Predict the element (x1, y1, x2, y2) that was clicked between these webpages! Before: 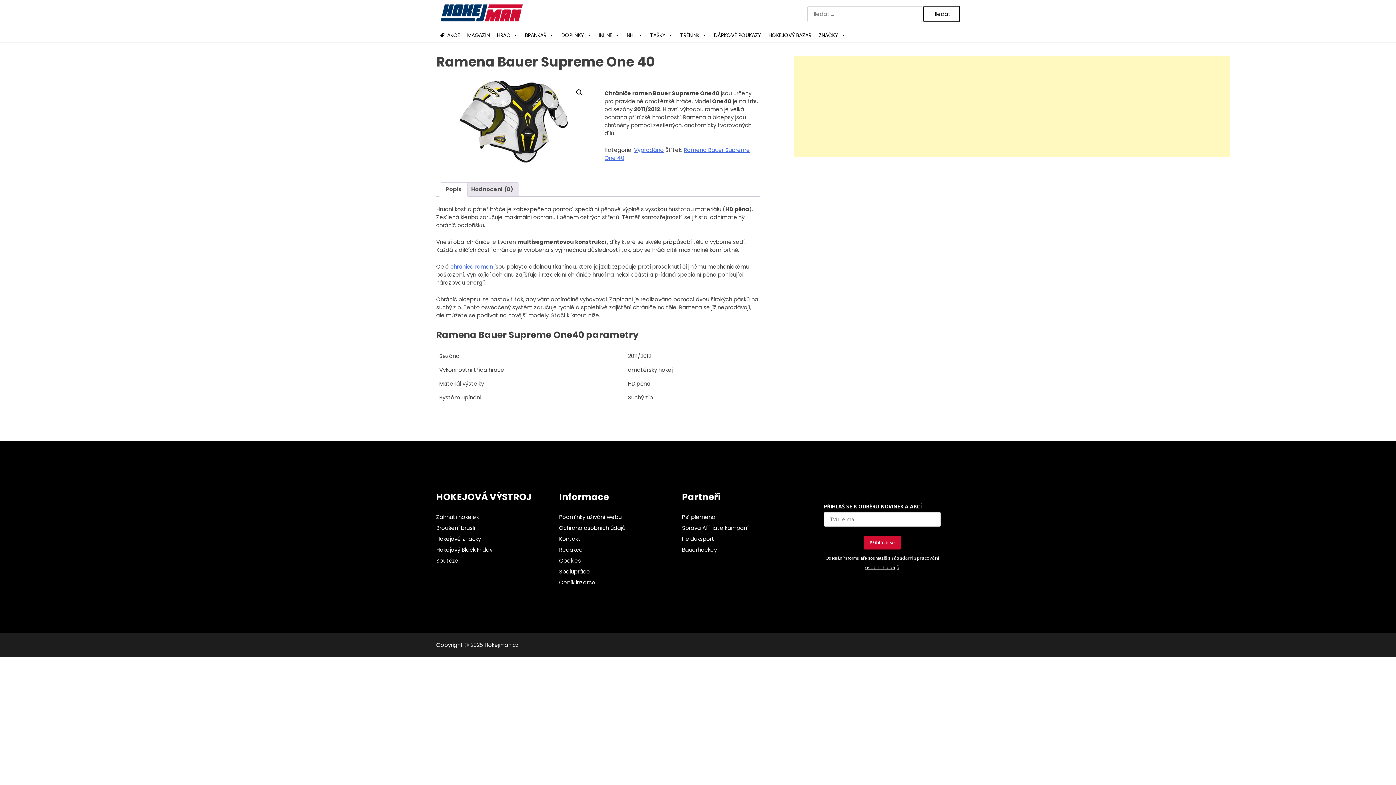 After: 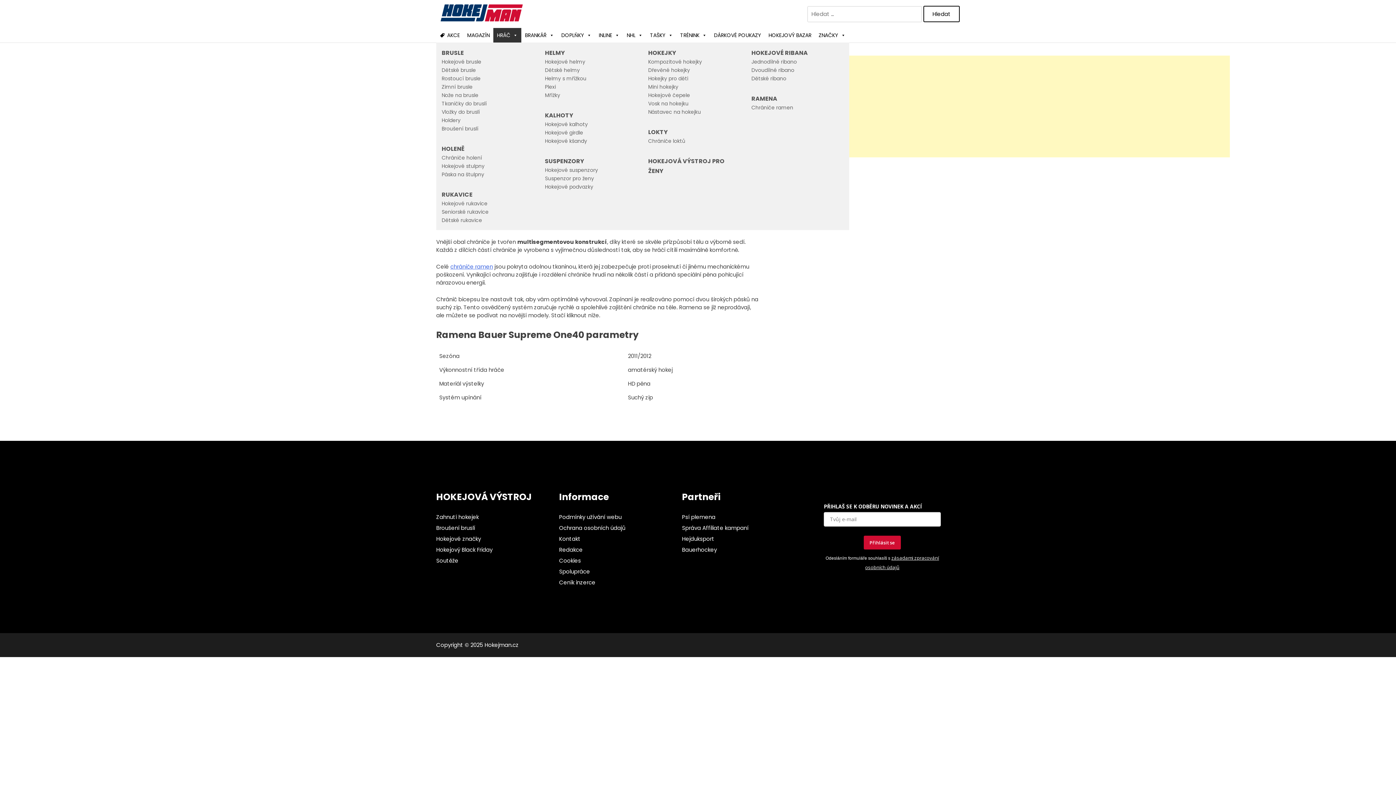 Action: label: HRÁČ bbox: (493, 27, 521, 42)